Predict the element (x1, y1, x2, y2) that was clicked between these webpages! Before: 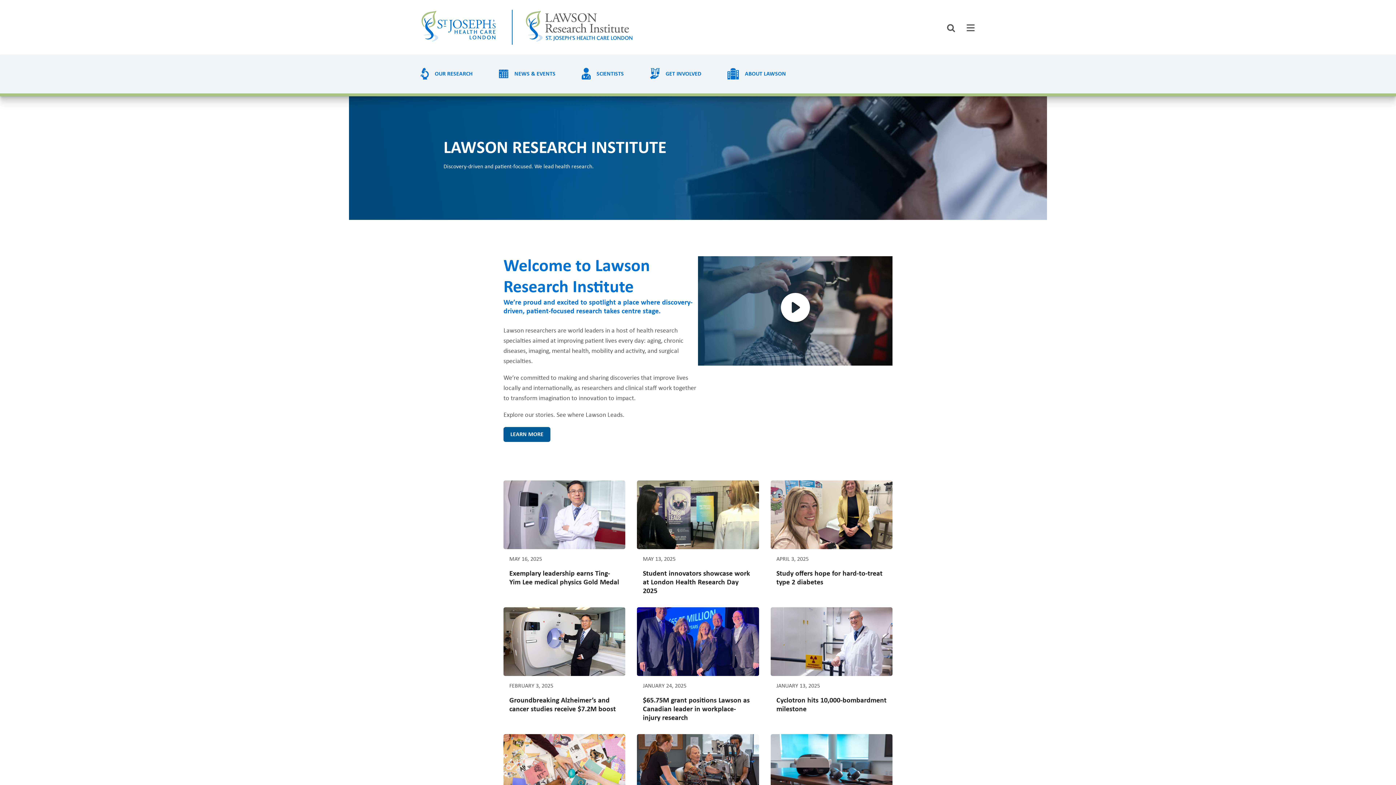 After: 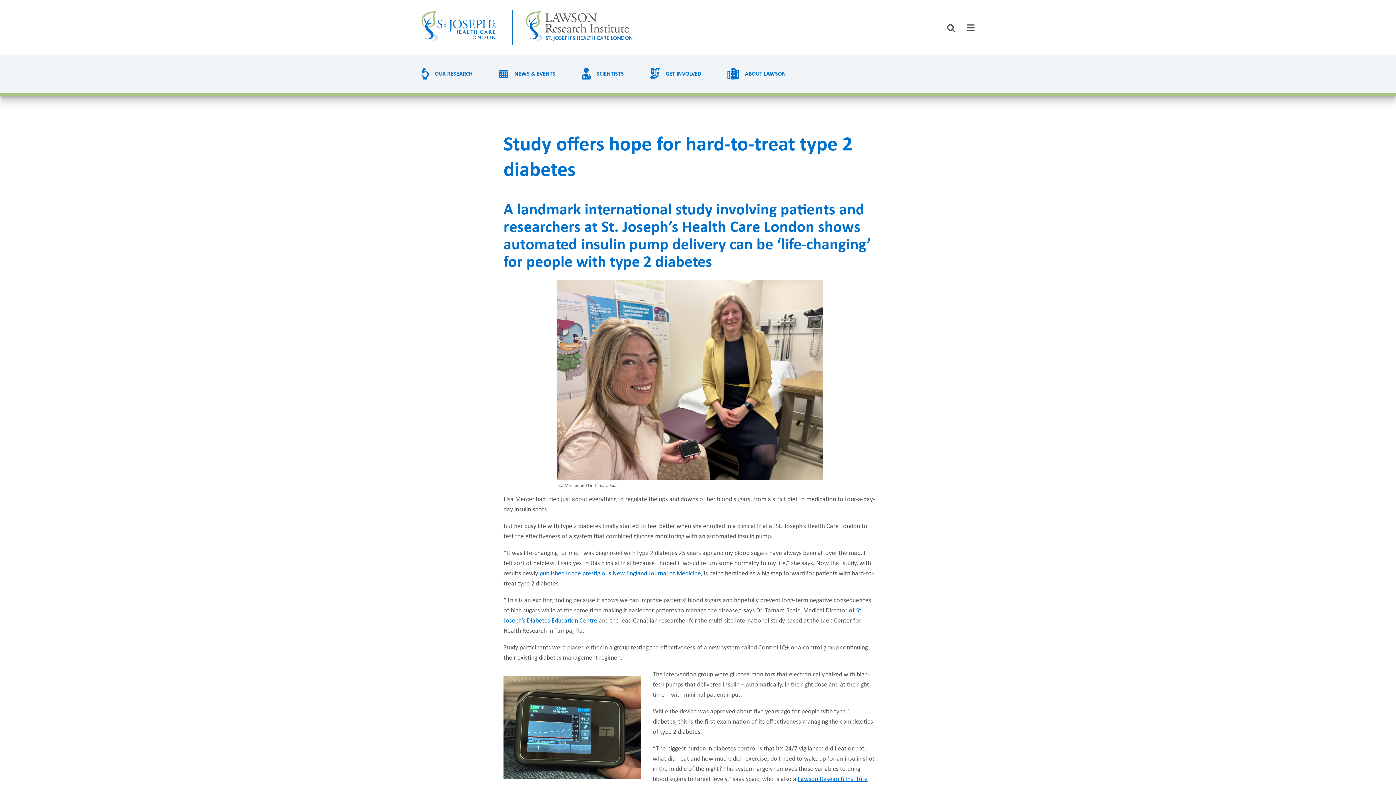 Action: bbox: (770, 480, 892, 549)